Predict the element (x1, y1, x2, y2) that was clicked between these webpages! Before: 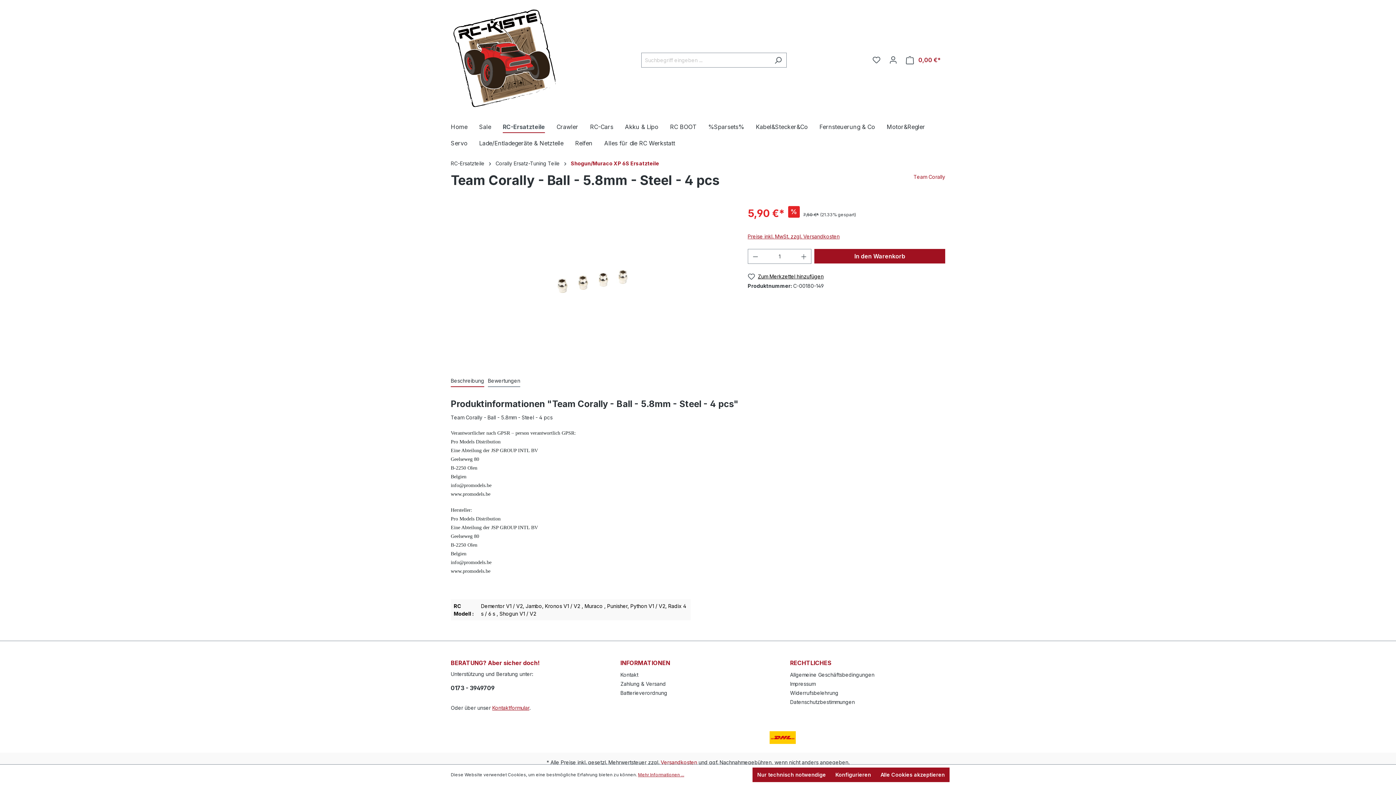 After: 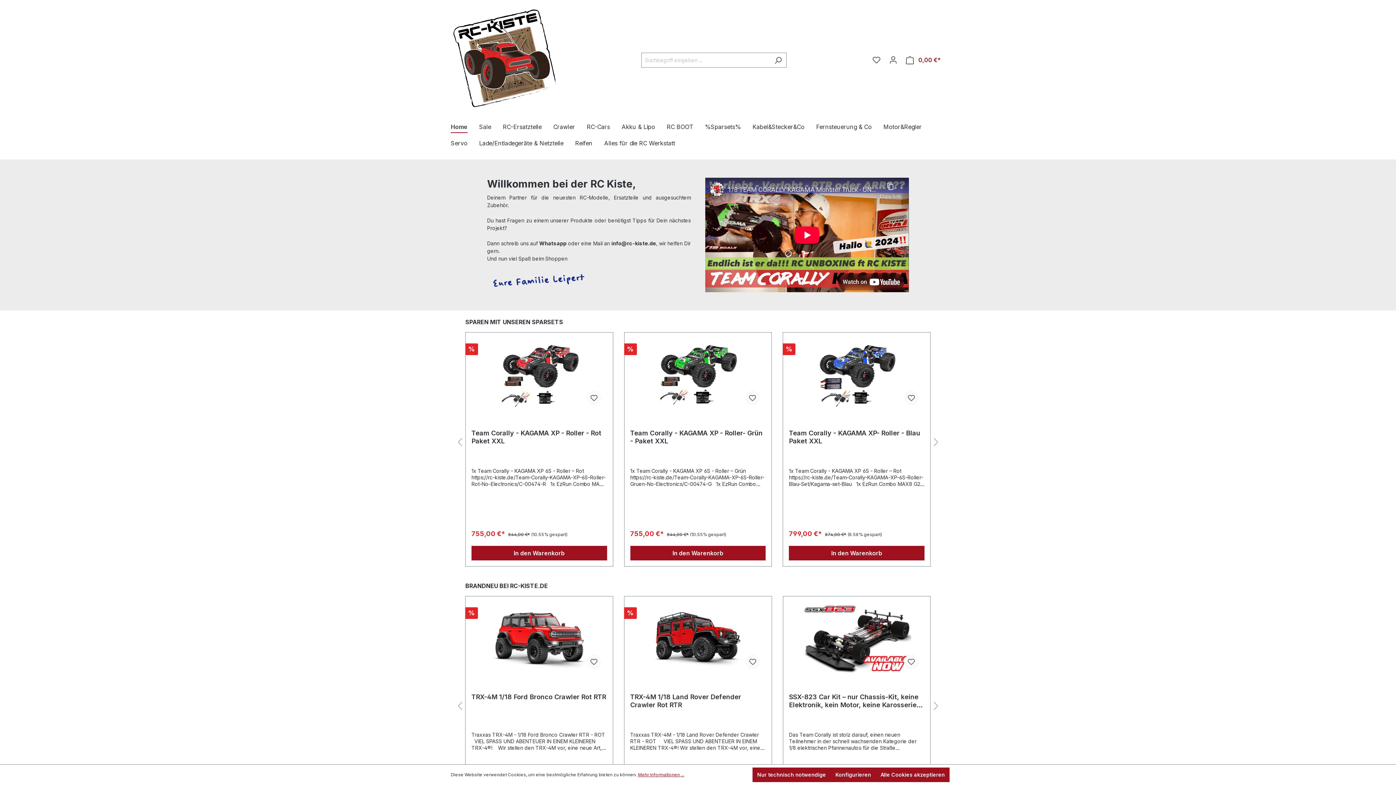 Action: bbox: (450, 6, 560, 111)